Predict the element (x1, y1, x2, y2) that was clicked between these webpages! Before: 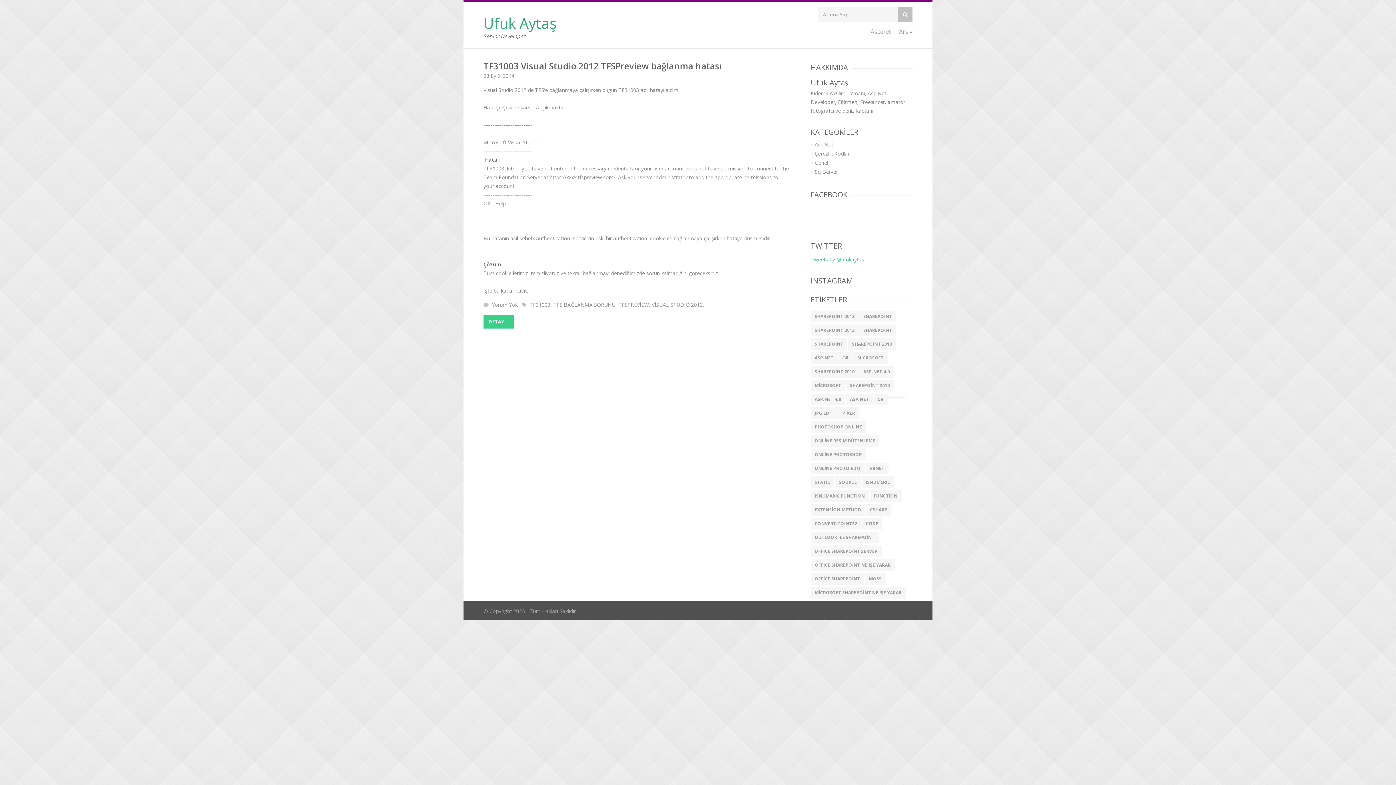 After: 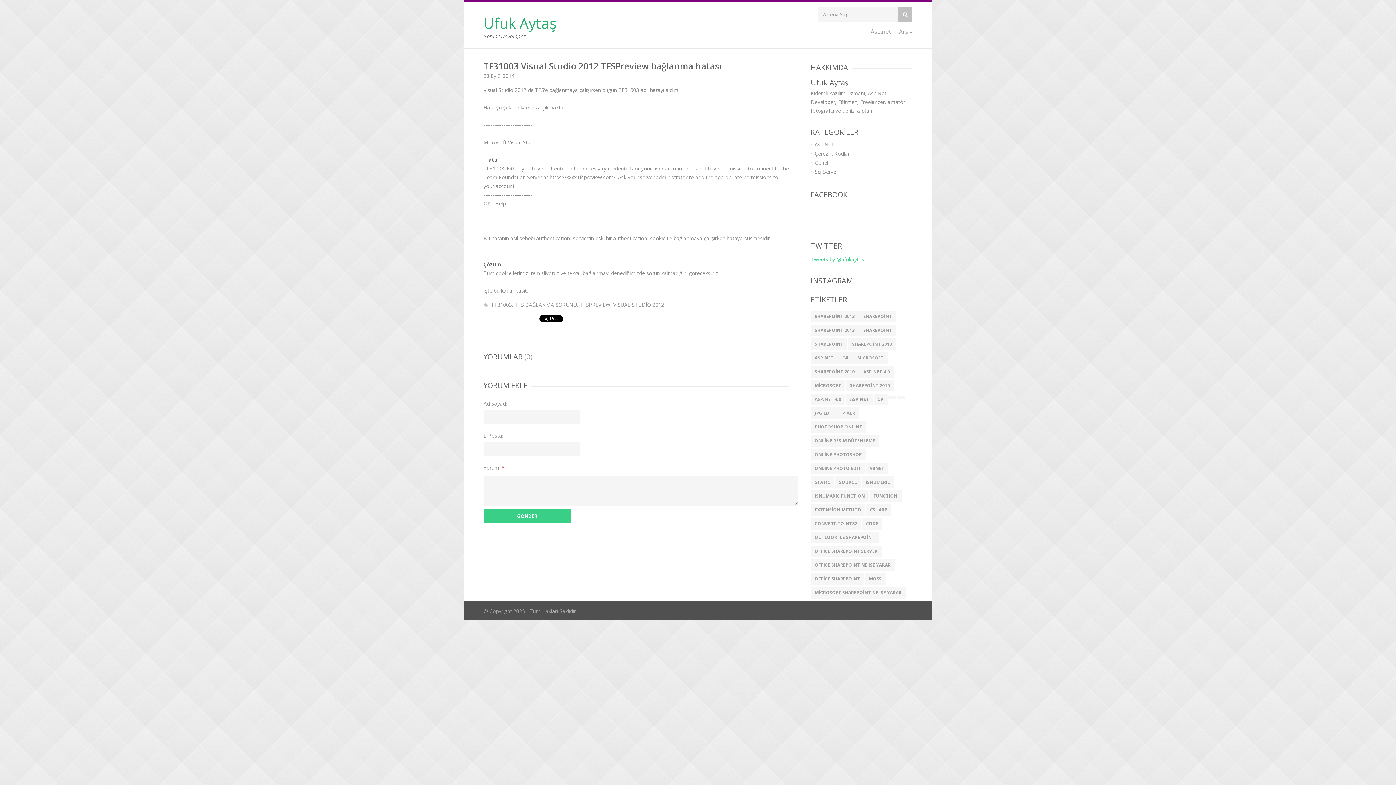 Action: bbox: (483, 59, 722, 71) label: TF31003 Visual Studio 2012 TFSPreview bağlanma hatası